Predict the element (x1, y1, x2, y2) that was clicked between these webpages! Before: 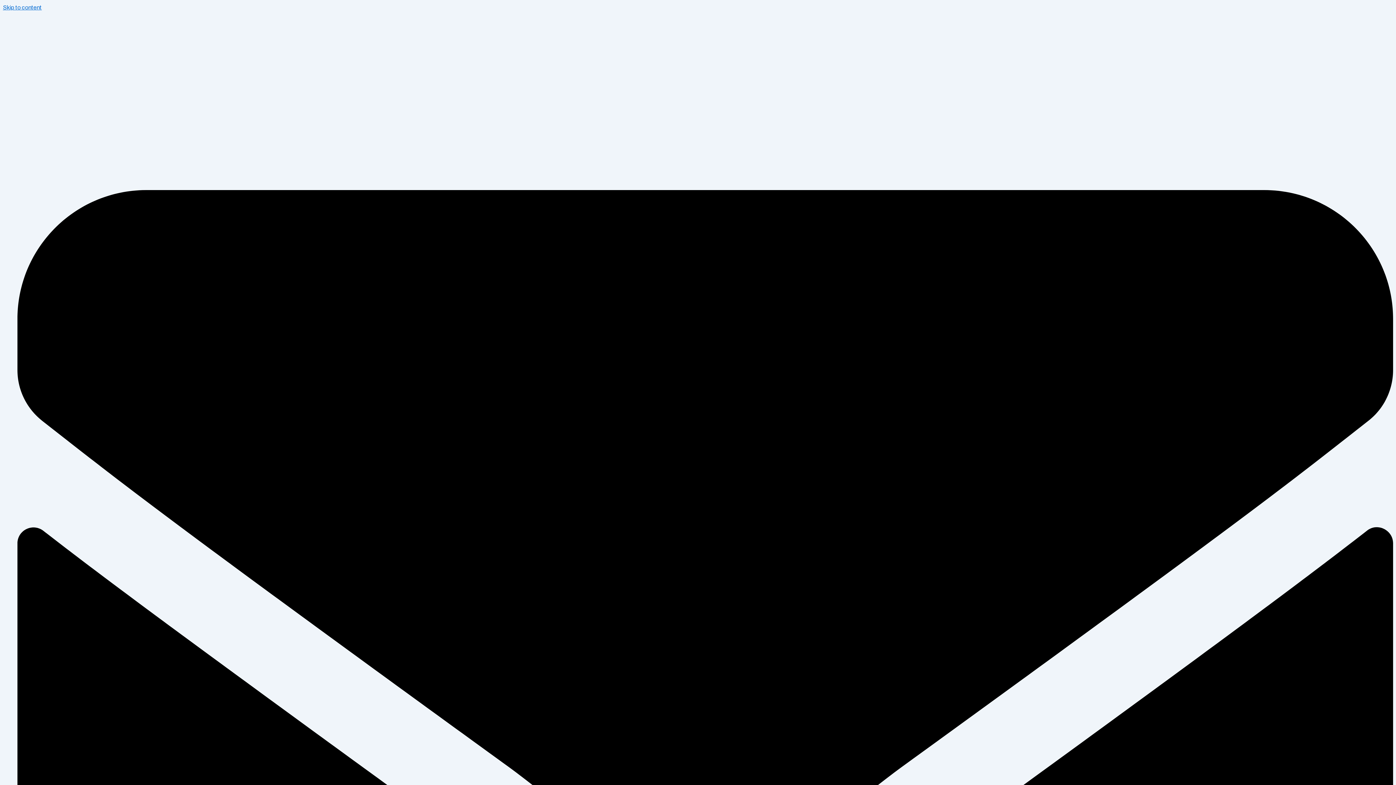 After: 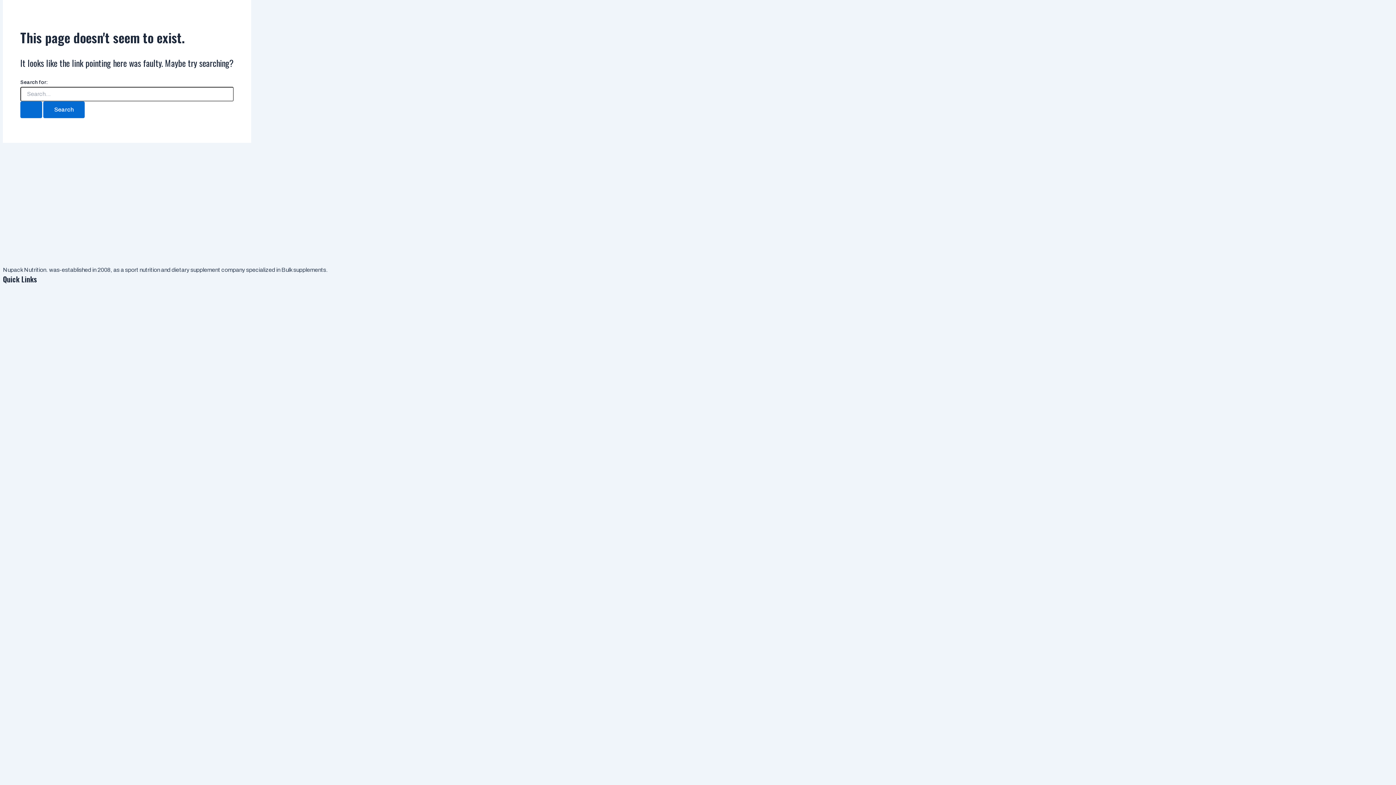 Action: label: Skip to content bbox: (2, 4, 41, 10)